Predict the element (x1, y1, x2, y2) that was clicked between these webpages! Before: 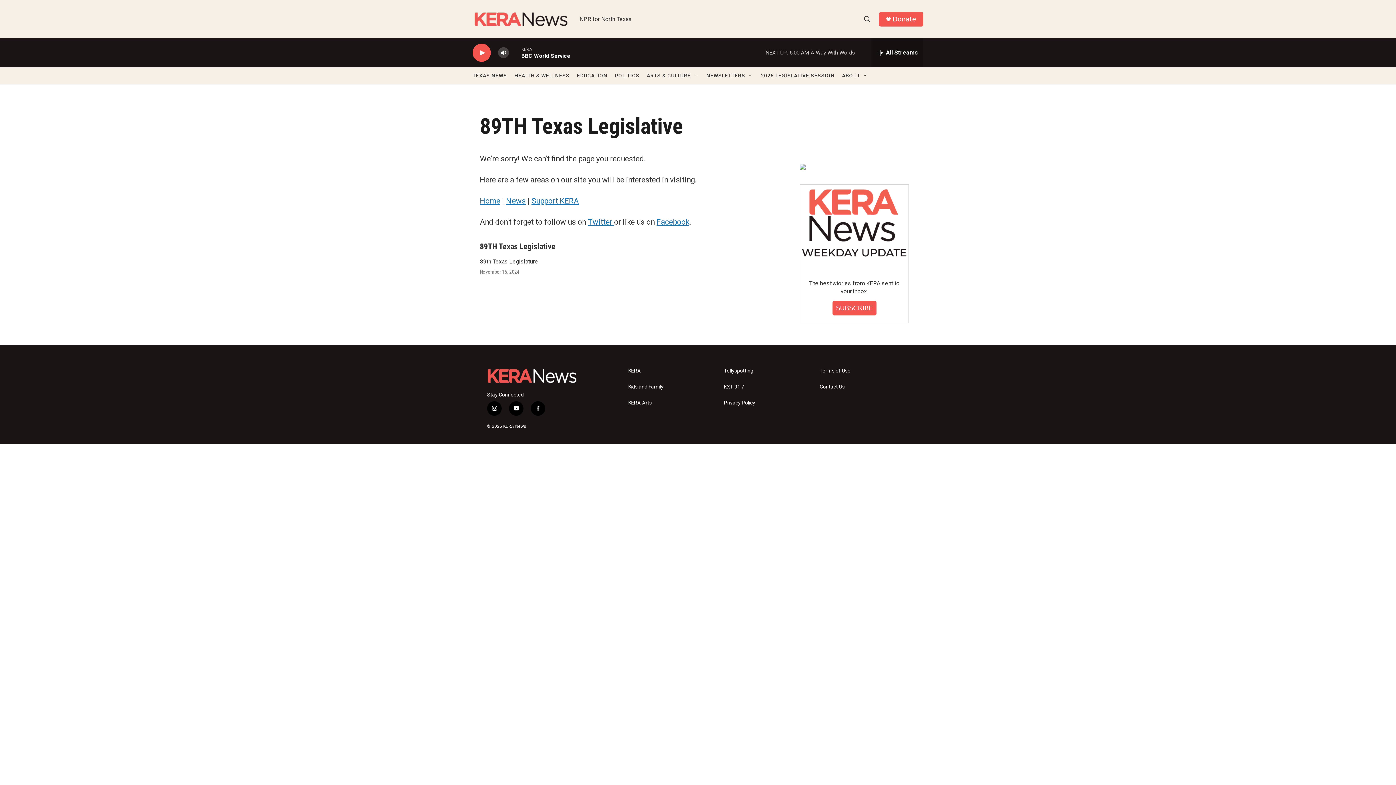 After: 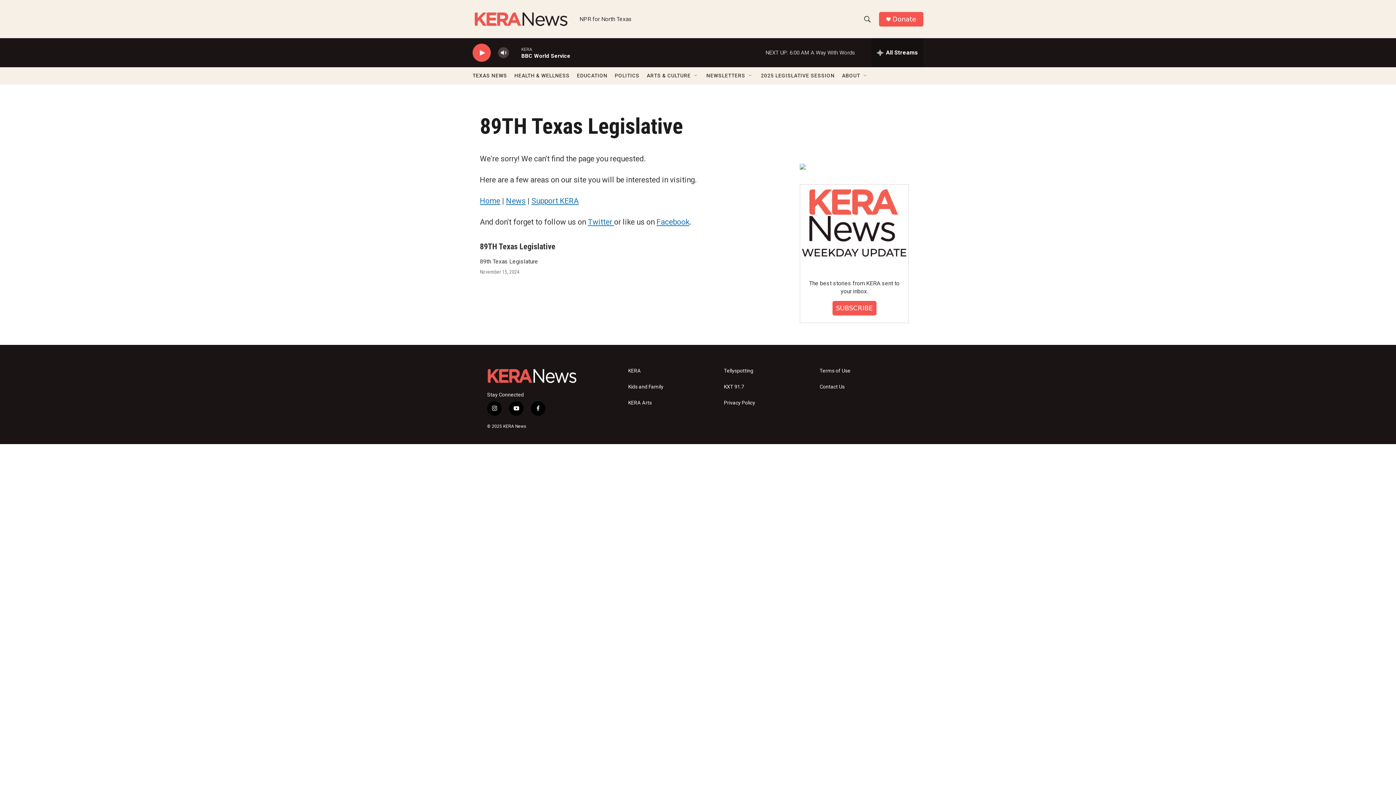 Action: bbox: (487, 401, 501, 415) label: instagram